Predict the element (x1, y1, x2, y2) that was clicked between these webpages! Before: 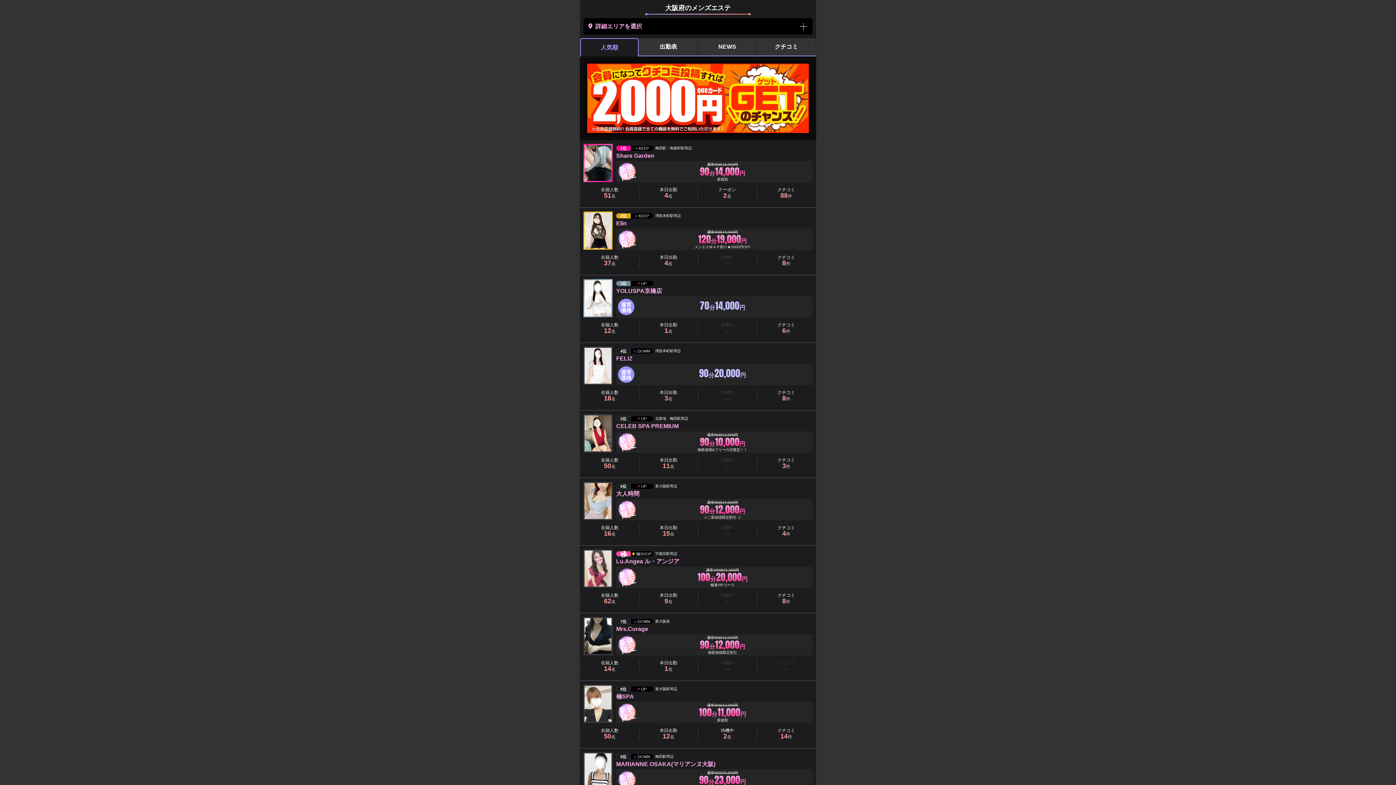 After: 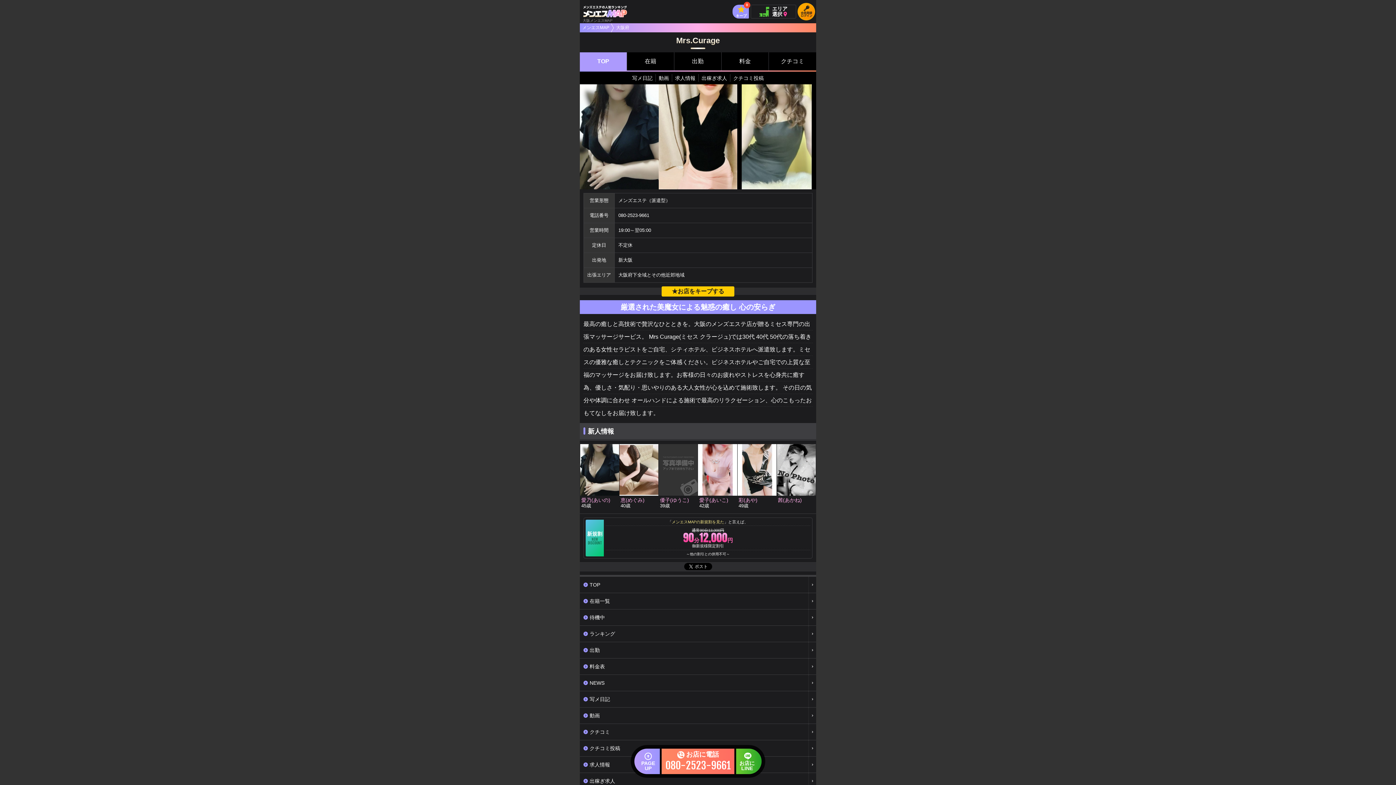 Action: label: Mrs.Curage
7位
south_eastDOWN

新大阪発

新規
限定
通常90分13,000円
90分12,000円

御新規様限定割引 bbox: (580, 613, 816, 659)